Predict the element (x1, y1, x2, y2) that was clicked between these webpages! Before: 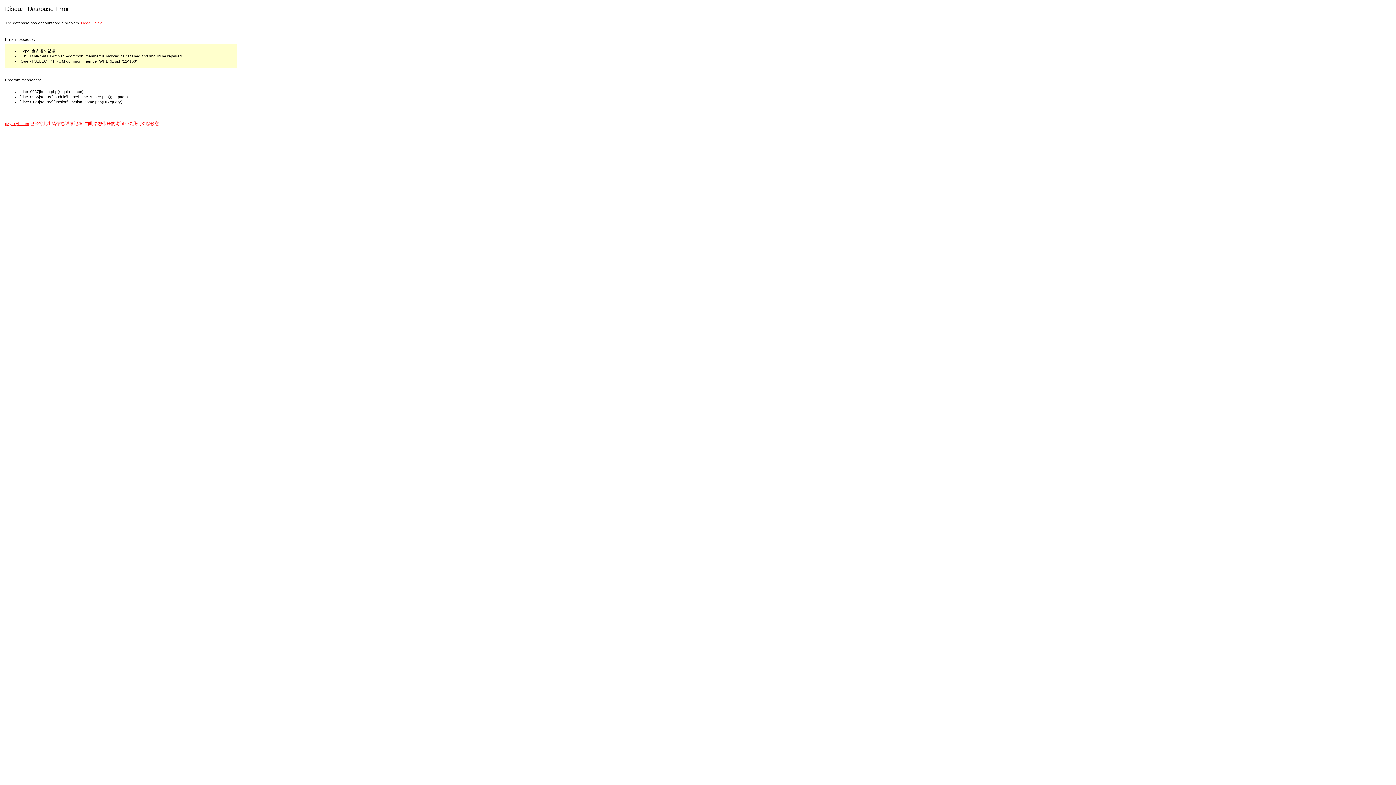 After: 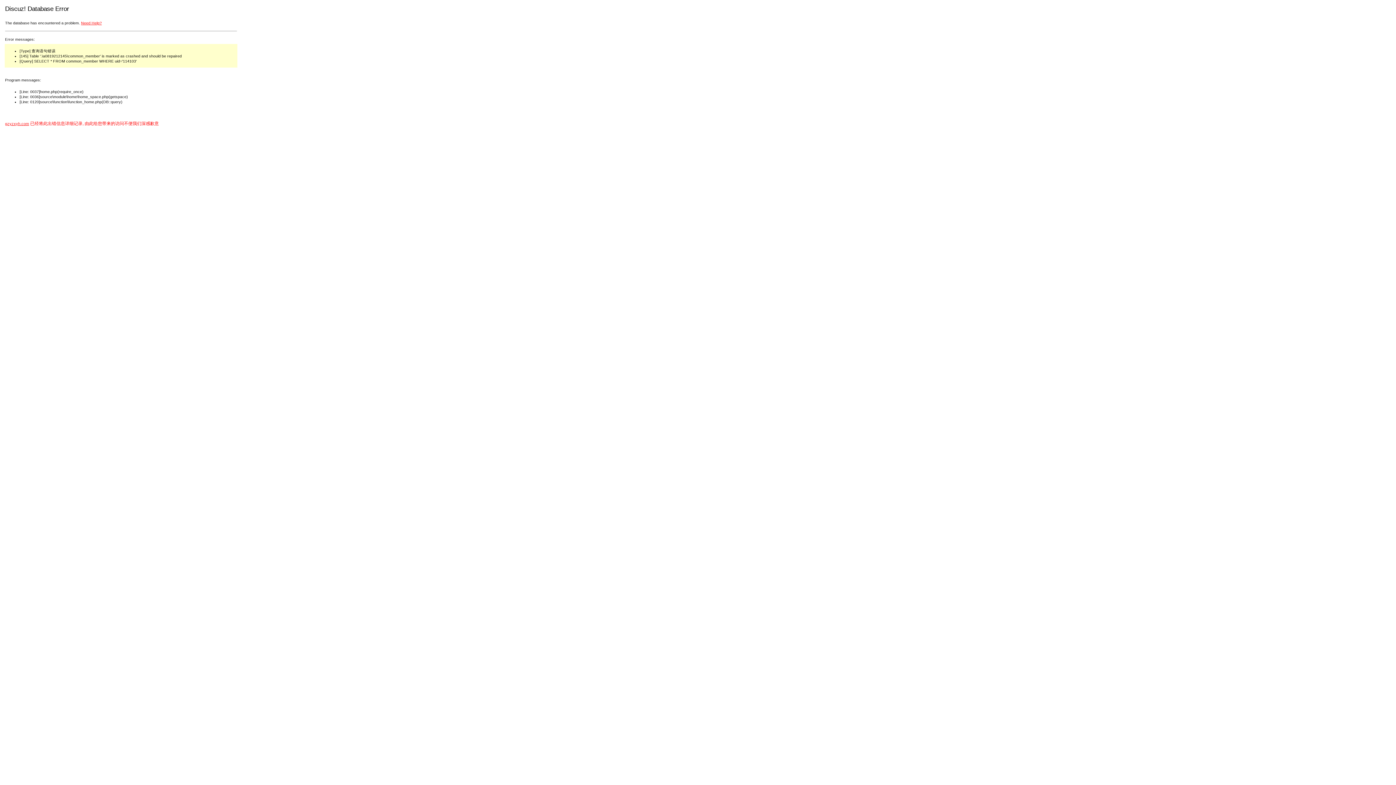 Action: bbox: (81, 20, 101, 25) label: Need Help?